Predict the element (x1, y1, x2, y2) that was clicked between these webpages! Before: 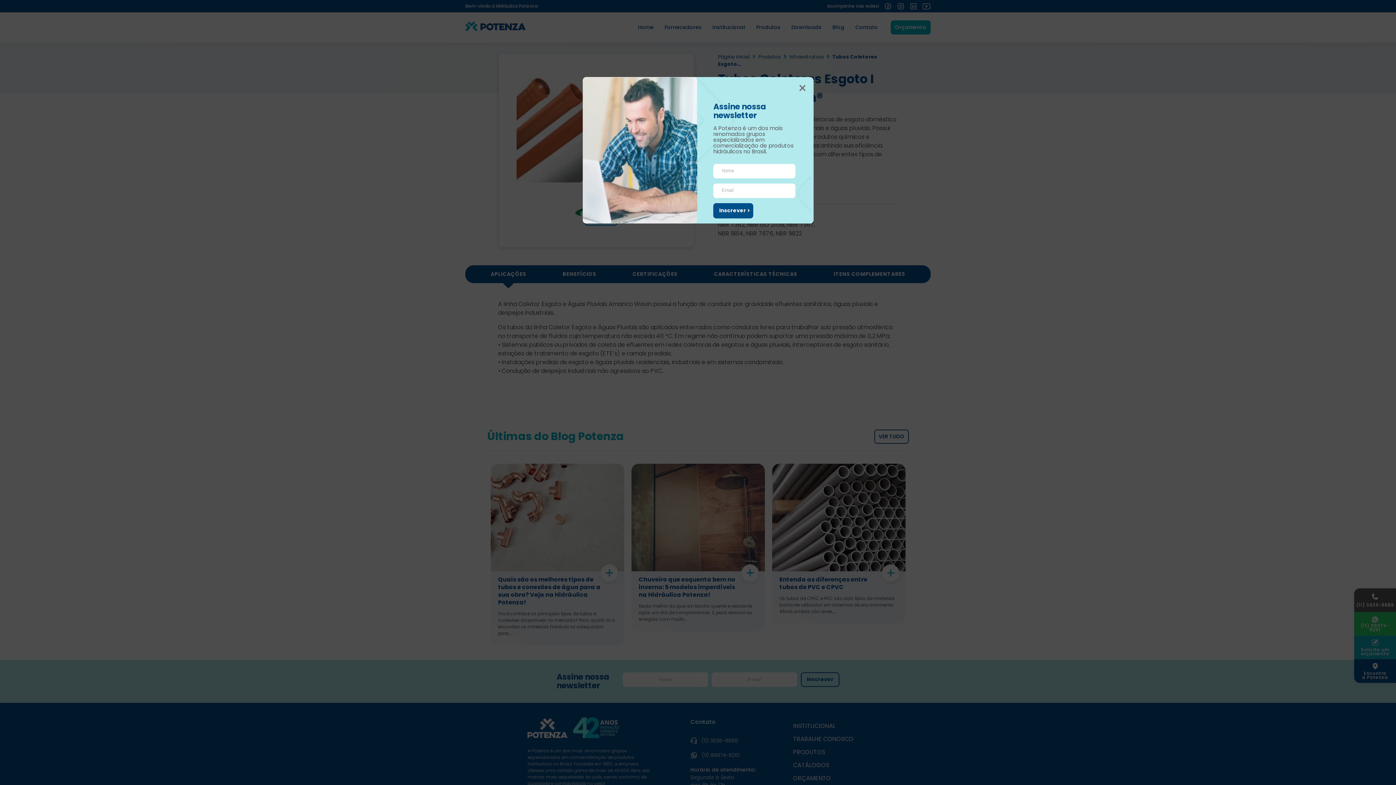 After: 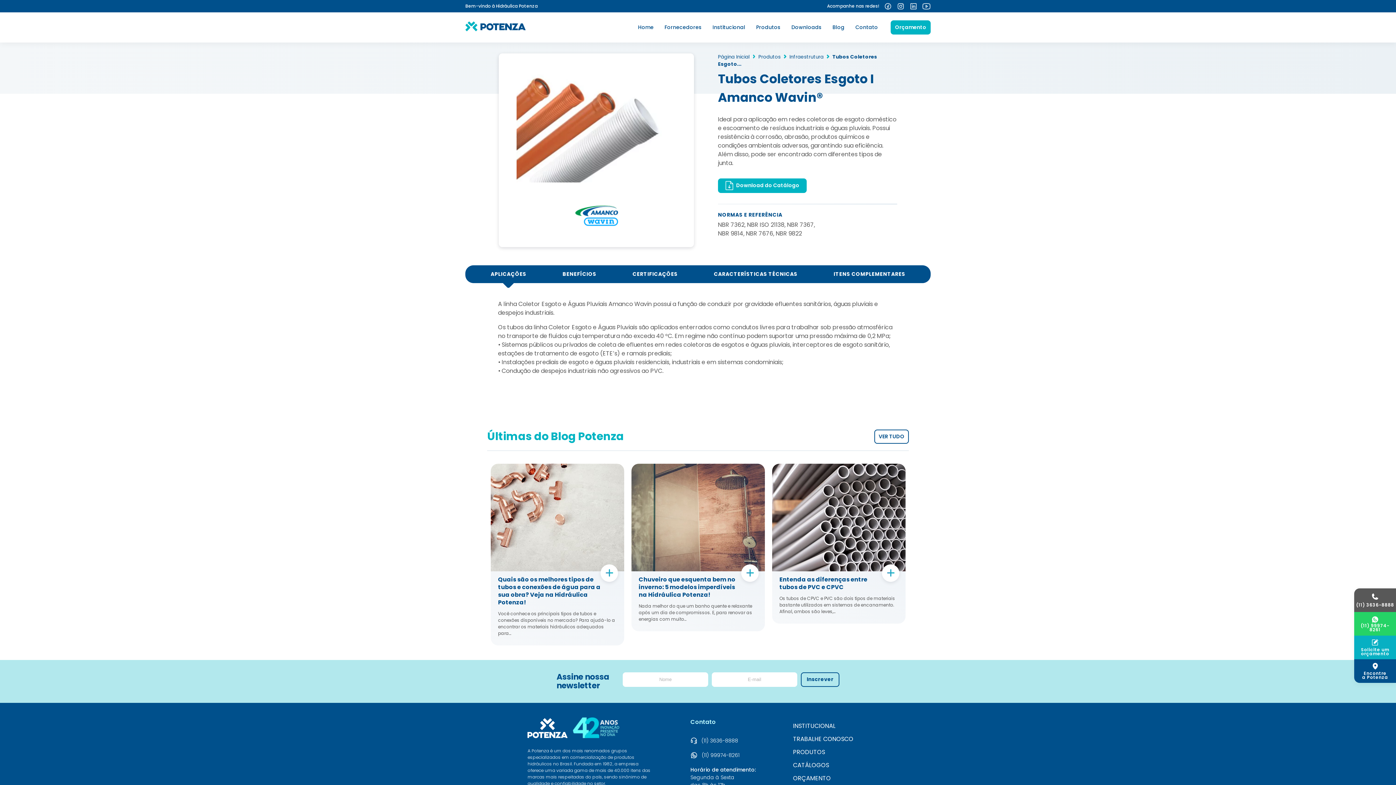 Action: label: × bbox: (798, 77, 807, 99)